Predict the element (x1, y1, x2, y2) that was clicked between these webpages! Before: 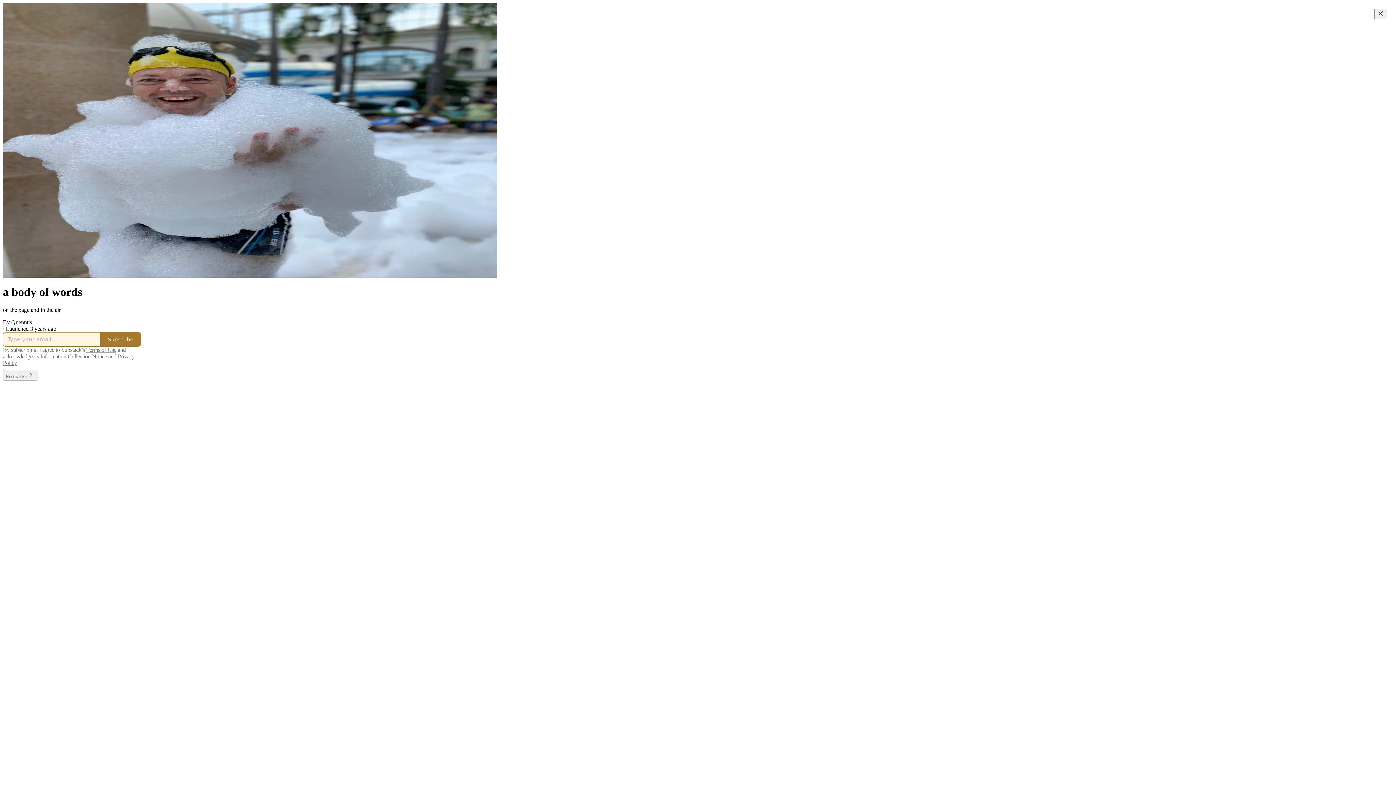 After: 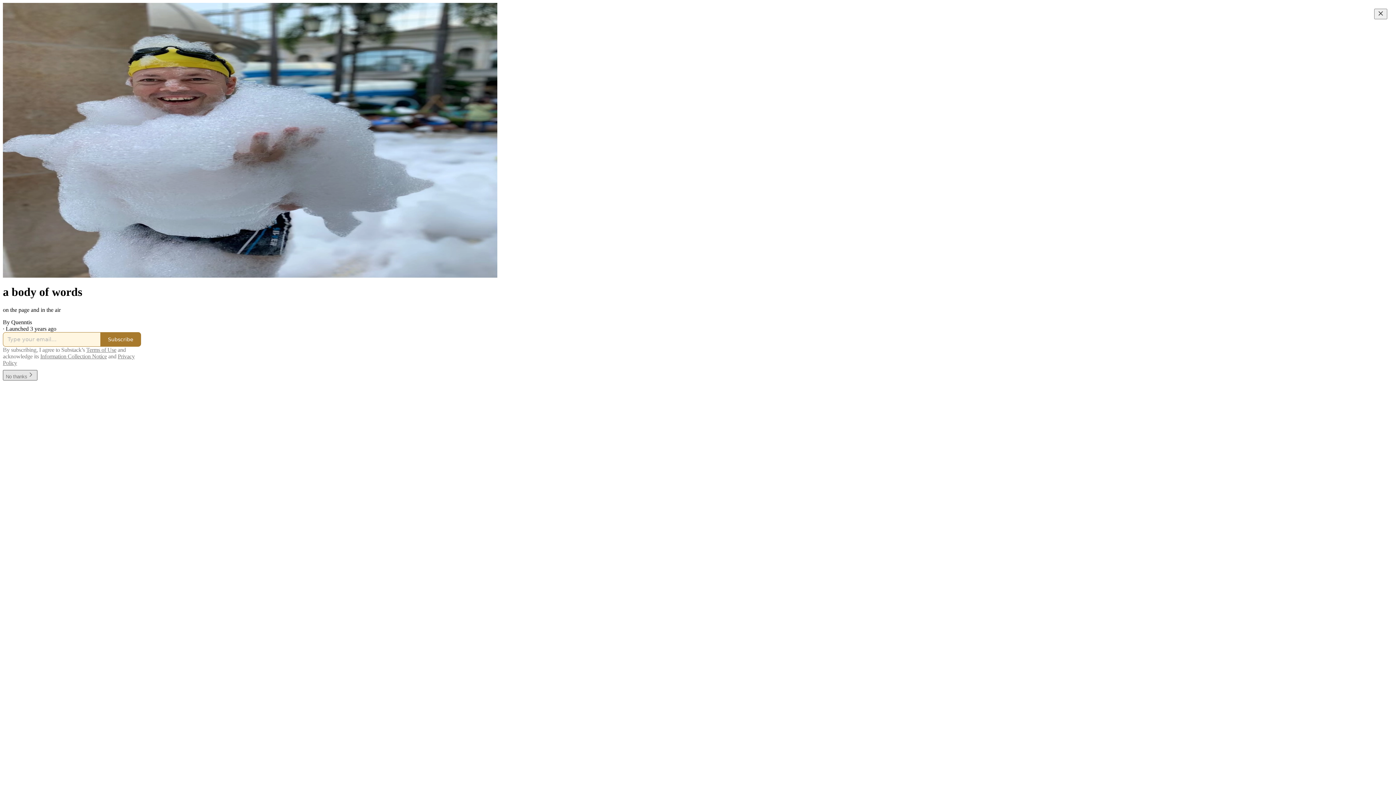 Action: label: No thanks bbox: (2, 370, 37, 380)